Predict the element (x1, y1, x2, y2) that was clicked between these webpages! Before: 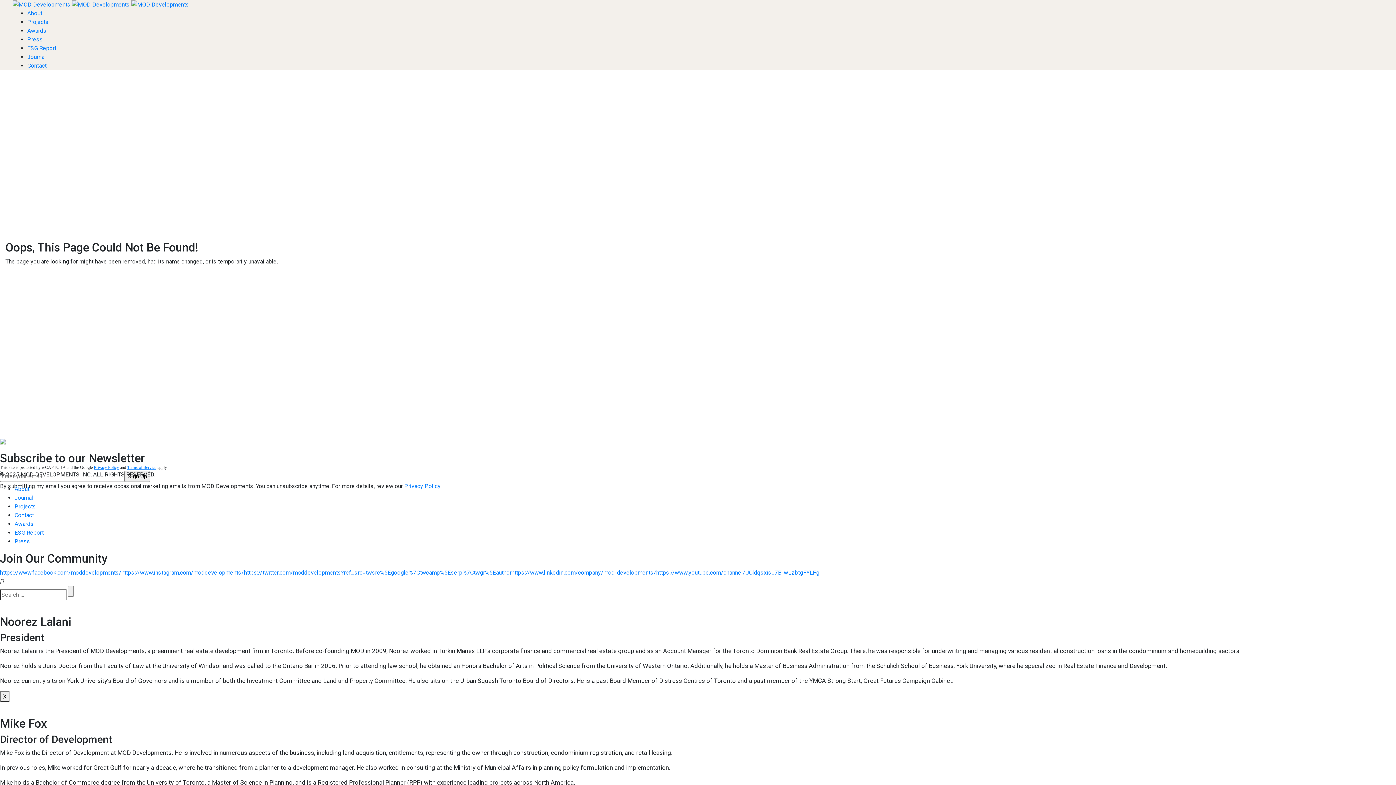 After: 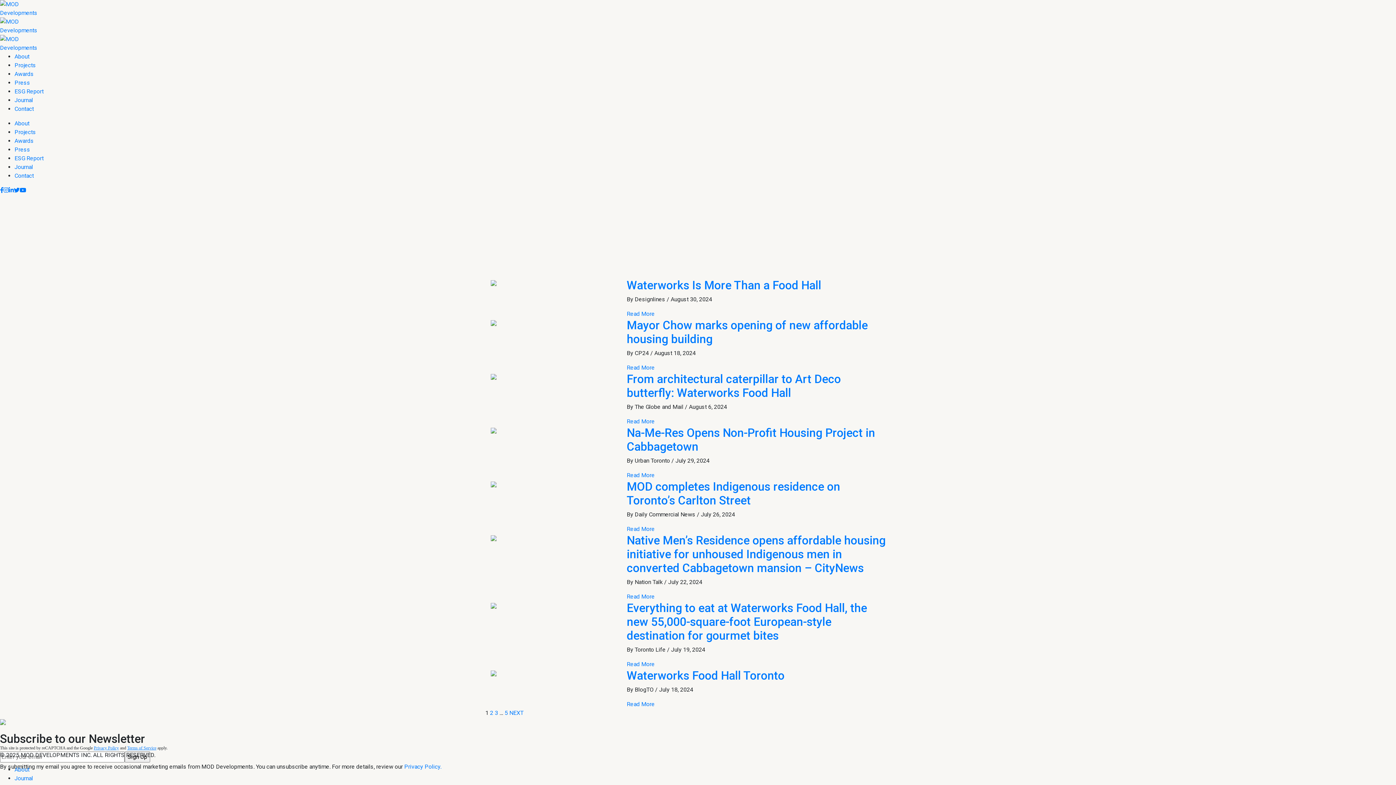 Action: label: Press bbox: (27, 35, 42, 42)